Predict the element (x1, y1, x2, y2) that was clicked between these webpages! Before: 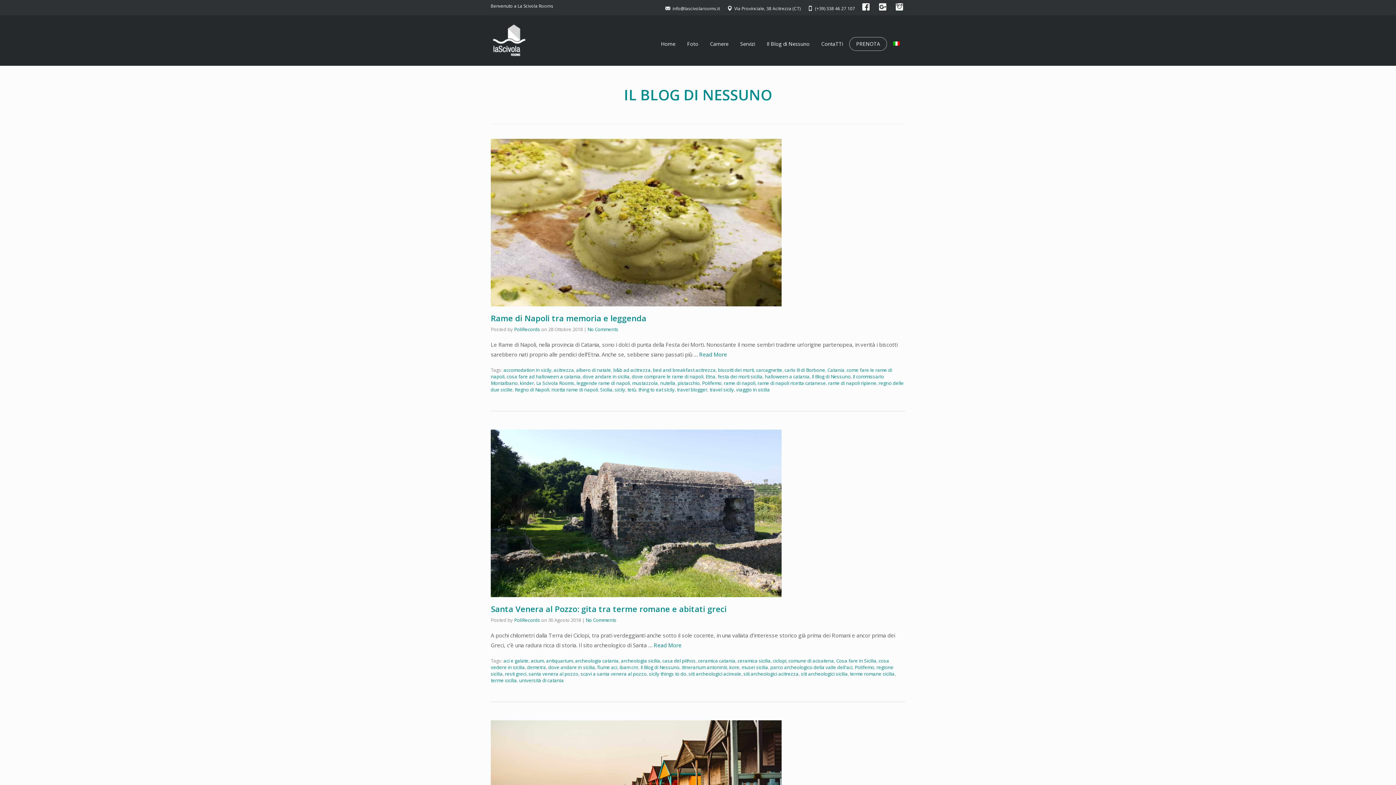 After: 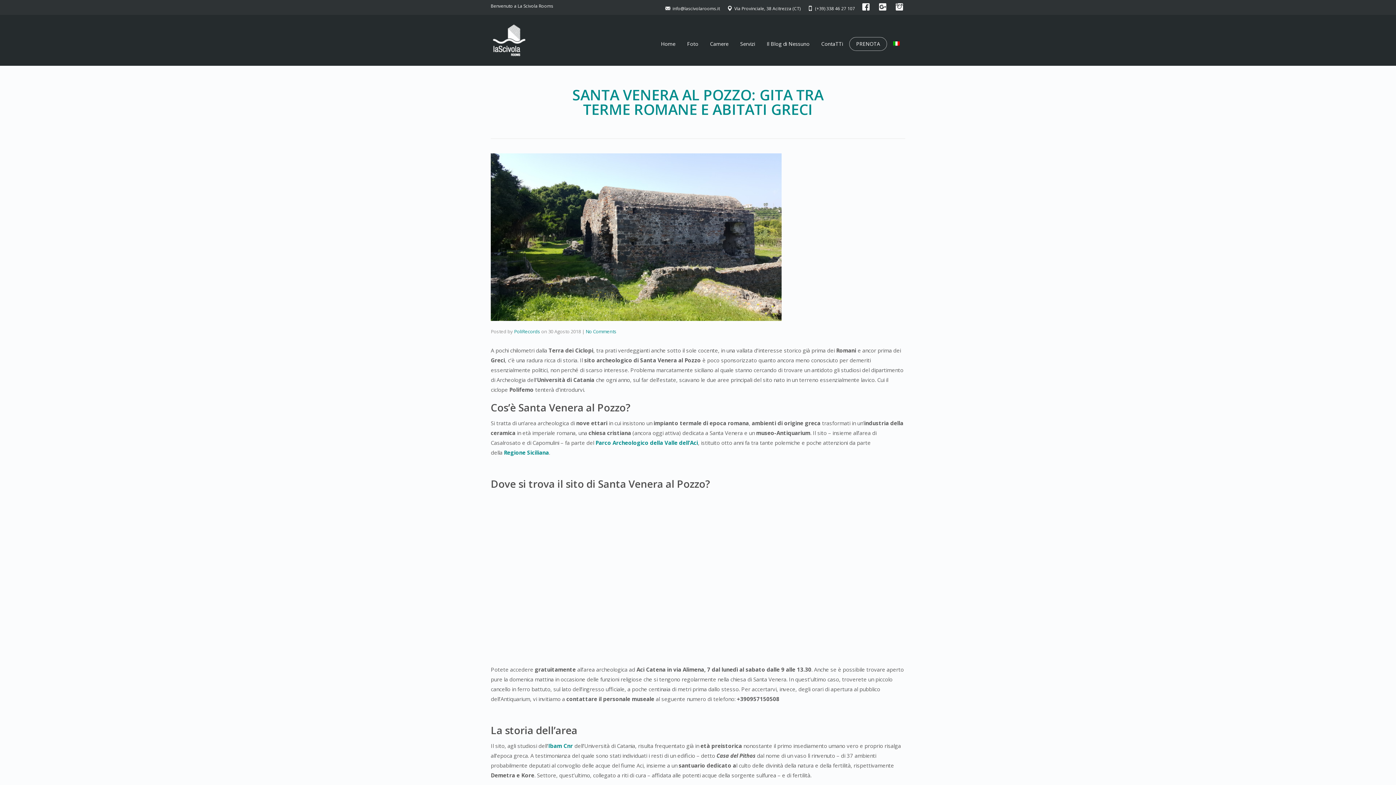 Action: bbox: (490, 603, 726, 614) label: Santa Venera al Pozzo: gita tra terme romane e abitati greci